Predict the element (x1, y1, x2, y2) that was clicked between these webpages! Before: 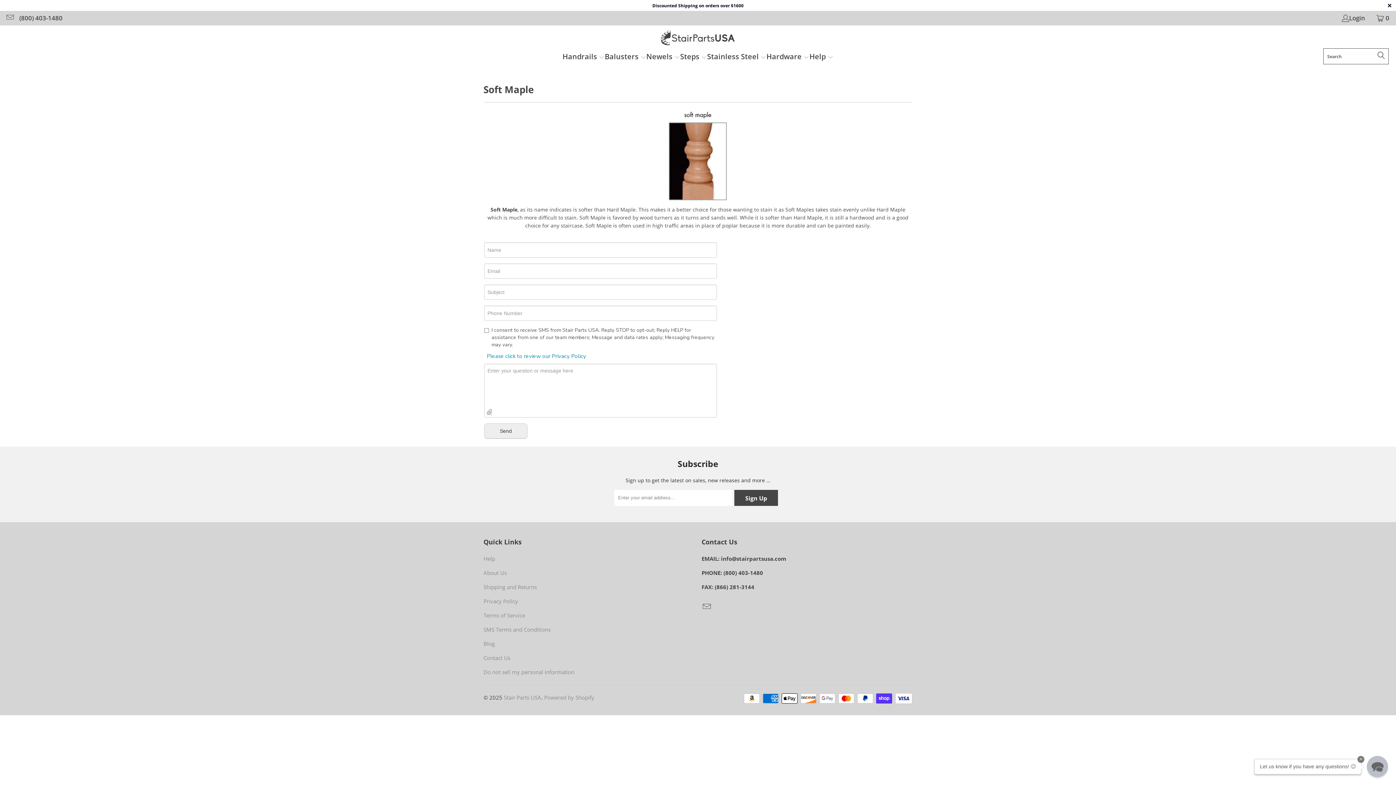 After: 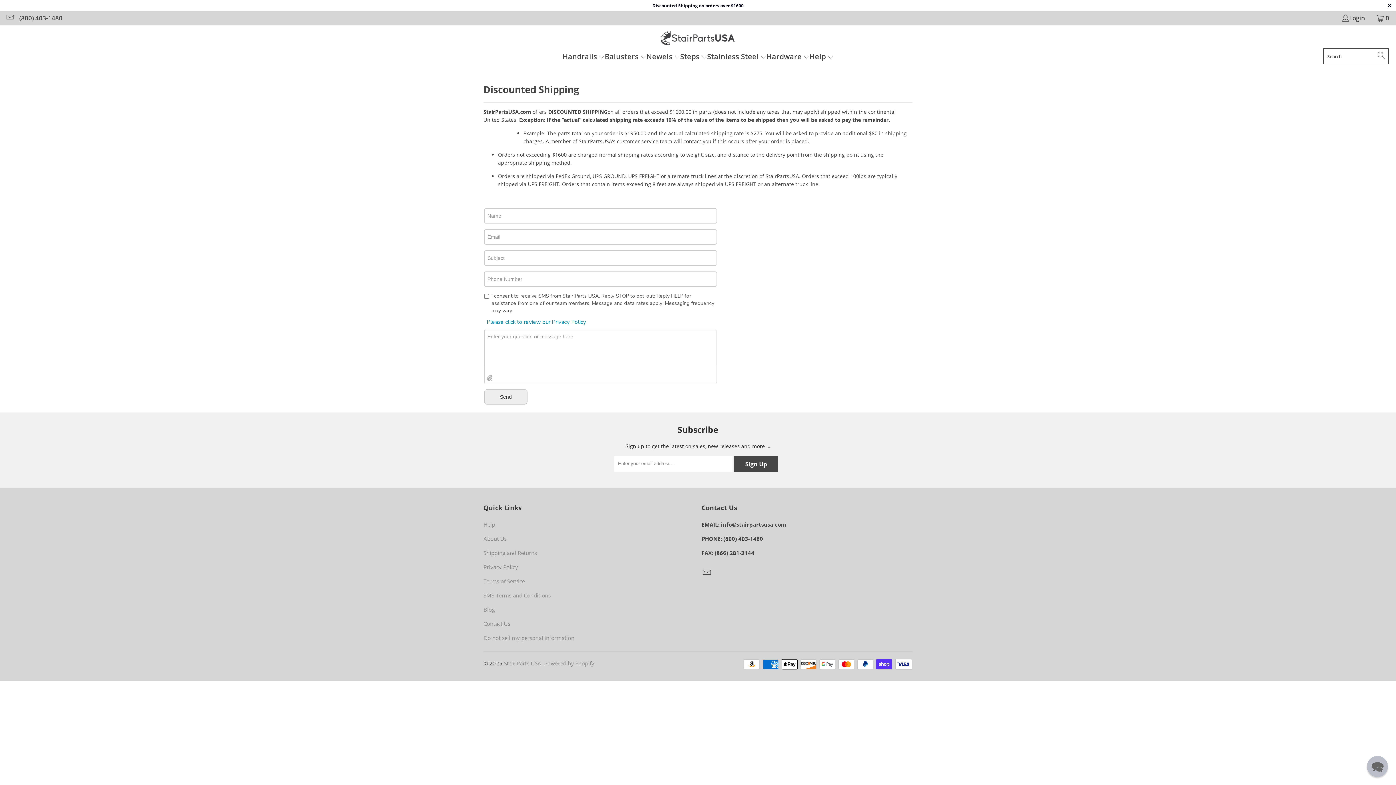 Action: label: Discounted Shipping on orders over $1600 bbox: (652, 2, 743, 8)